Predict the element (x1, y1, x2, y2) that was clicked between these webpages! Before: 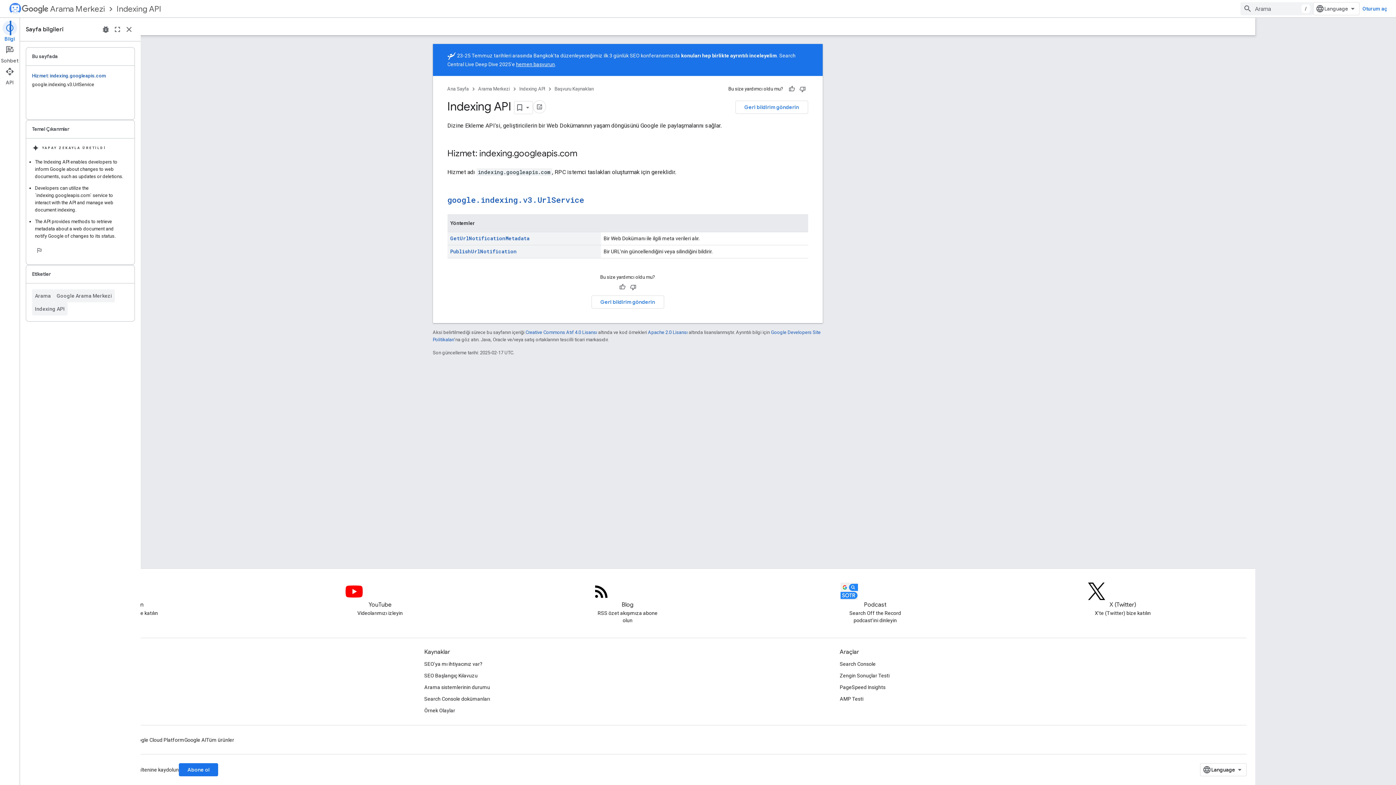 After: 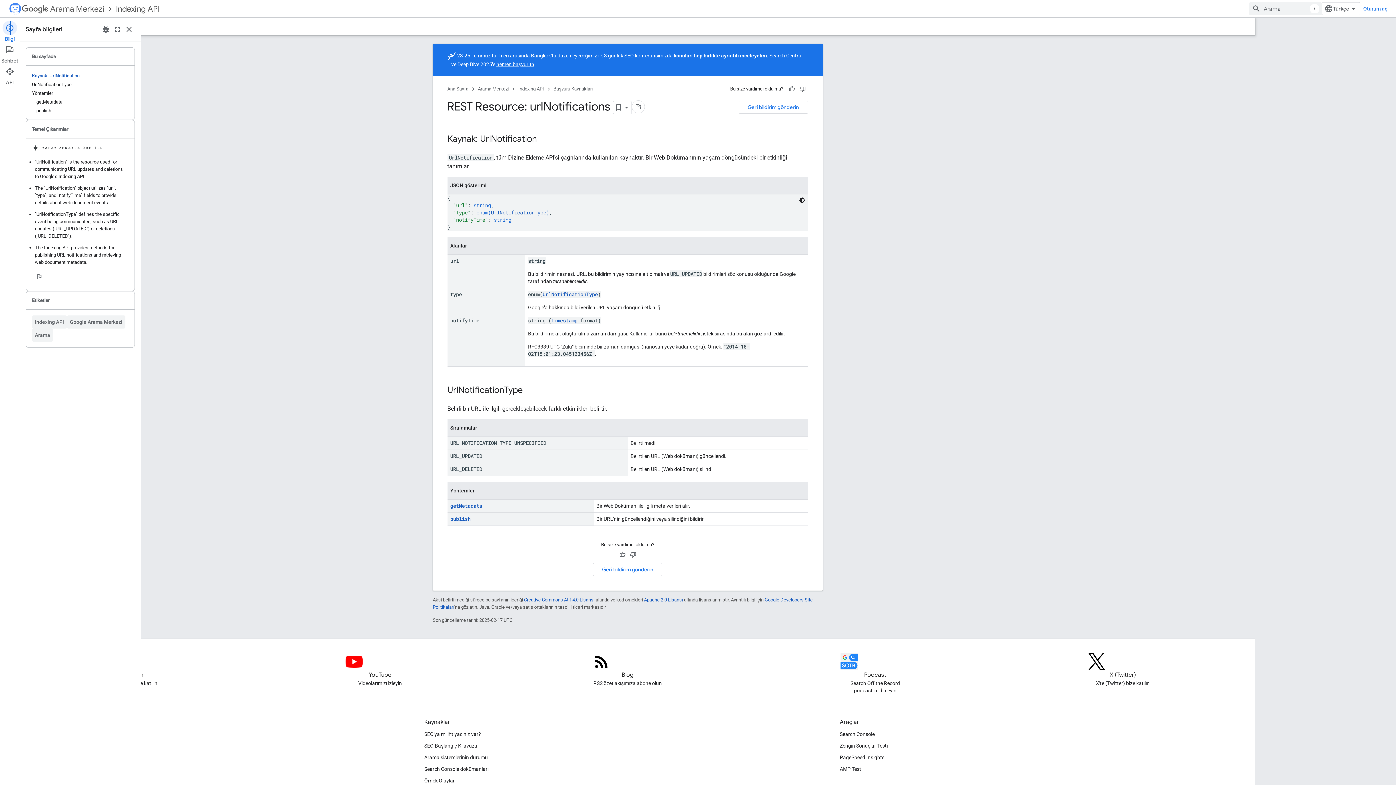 Action: bbox: (554, 84, 594, 93) label: Başvuru Kaynakları